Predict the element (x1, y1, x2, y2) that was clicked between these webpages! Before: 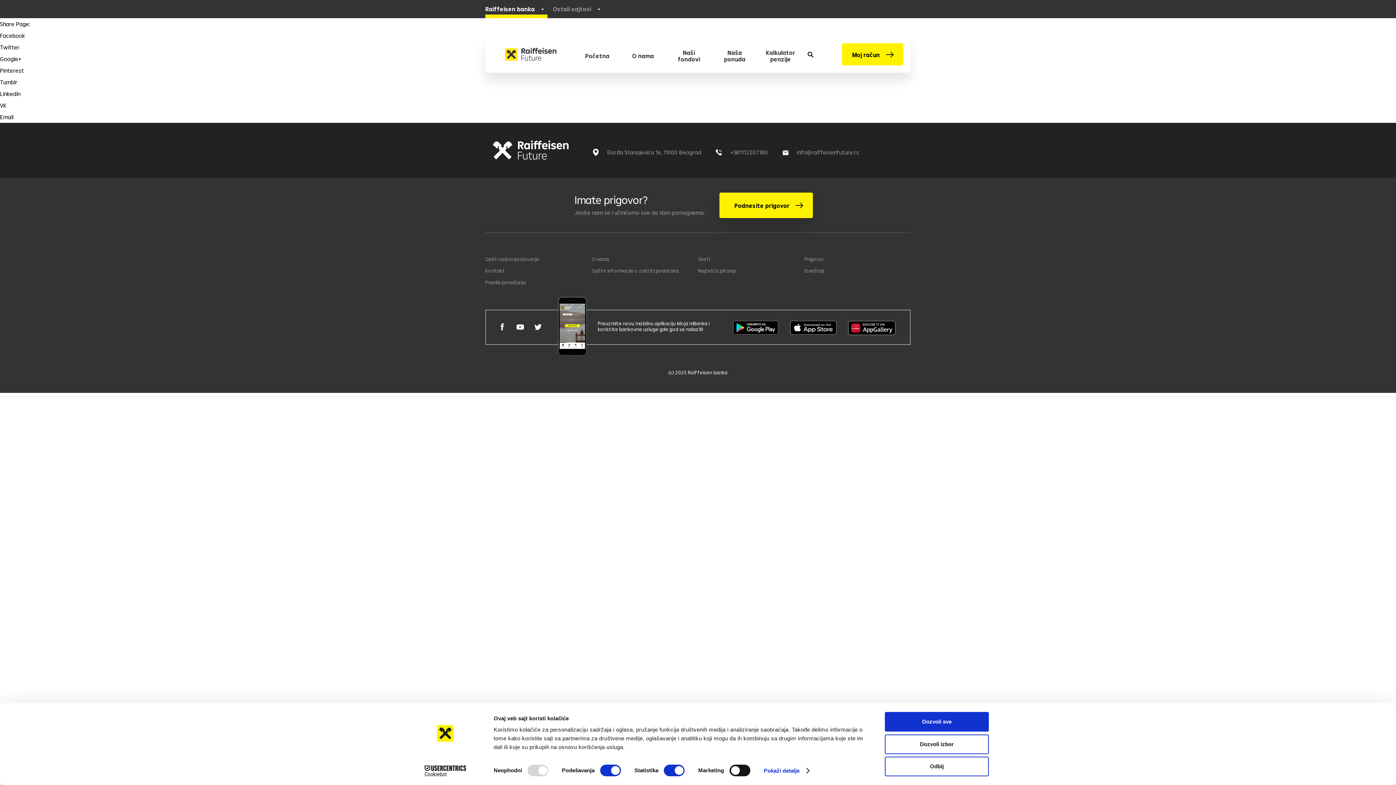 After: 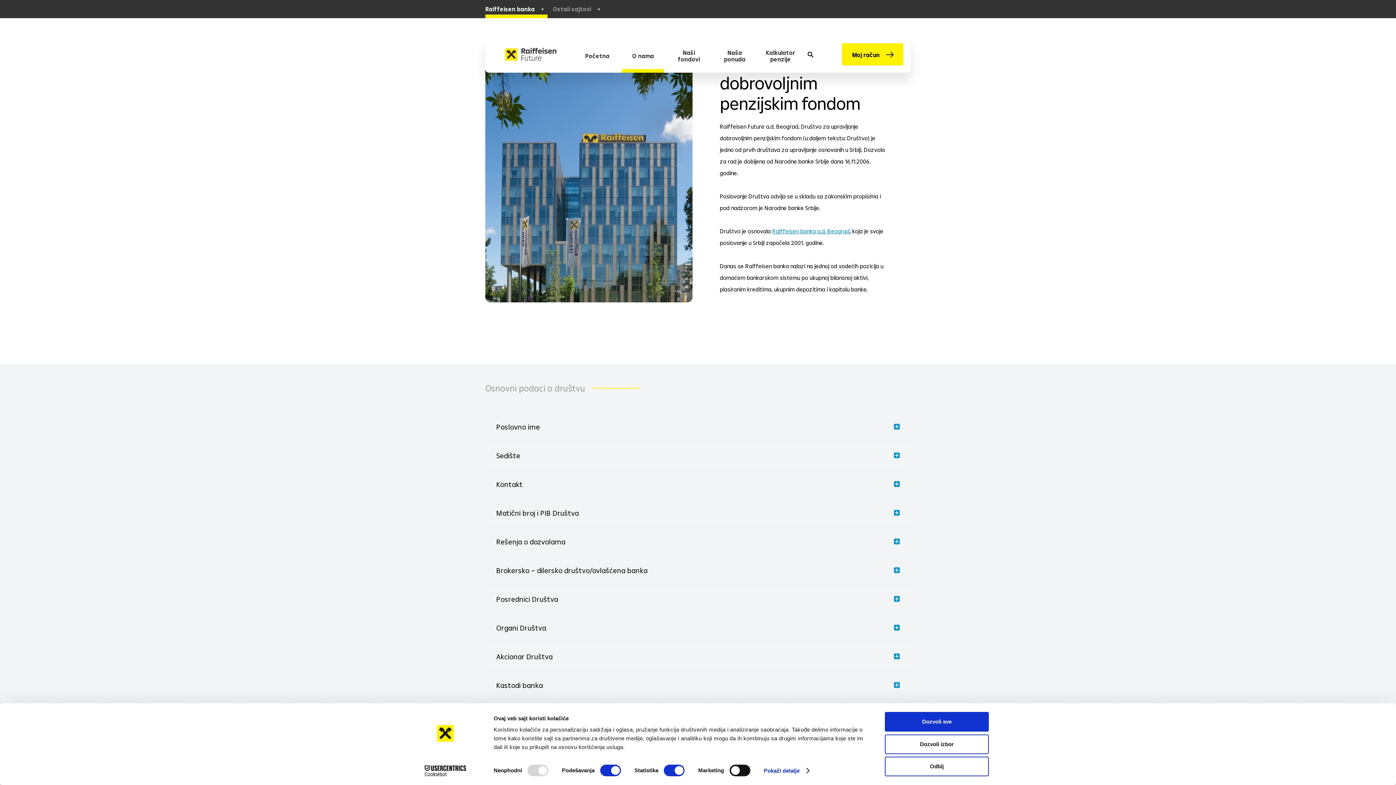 Action: bbox: (591, 255, 609, 263) label: O nama